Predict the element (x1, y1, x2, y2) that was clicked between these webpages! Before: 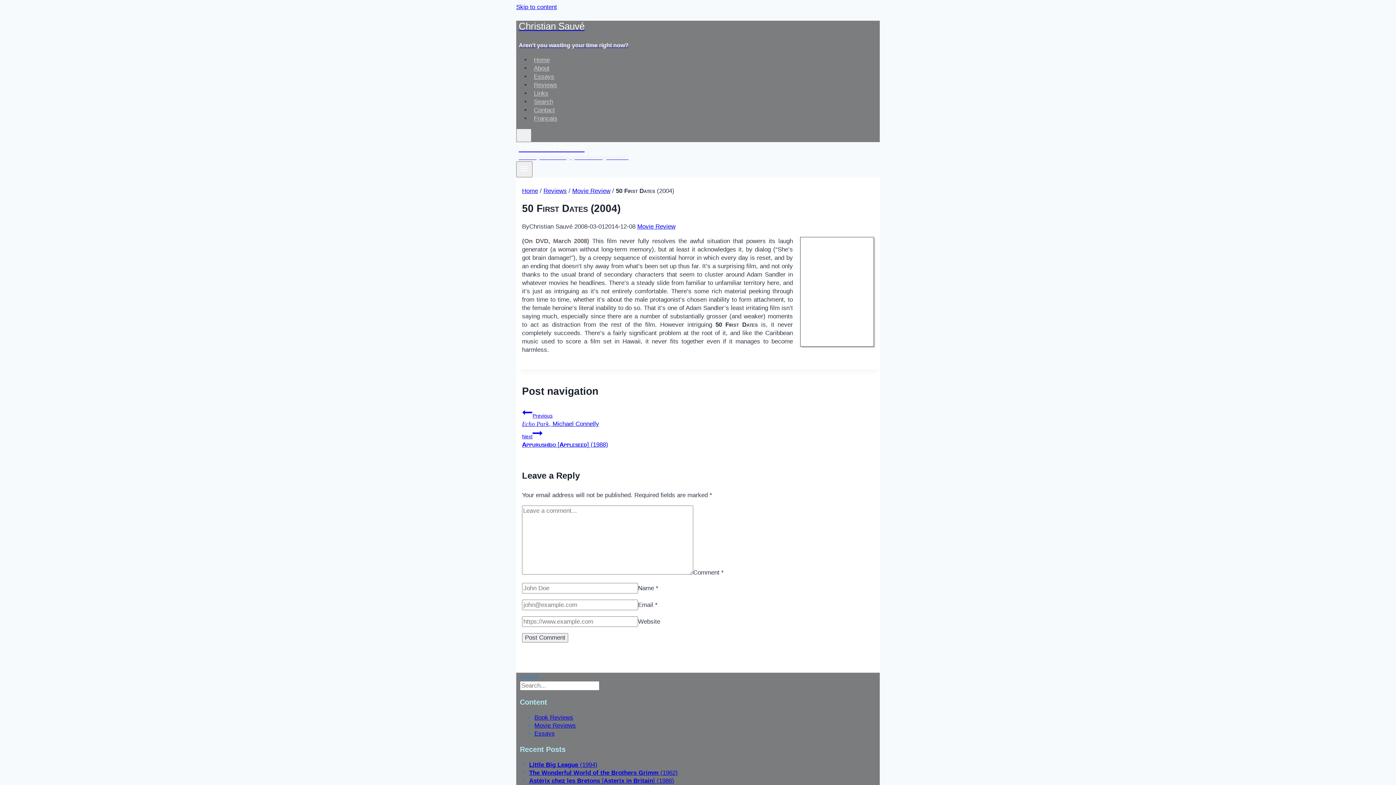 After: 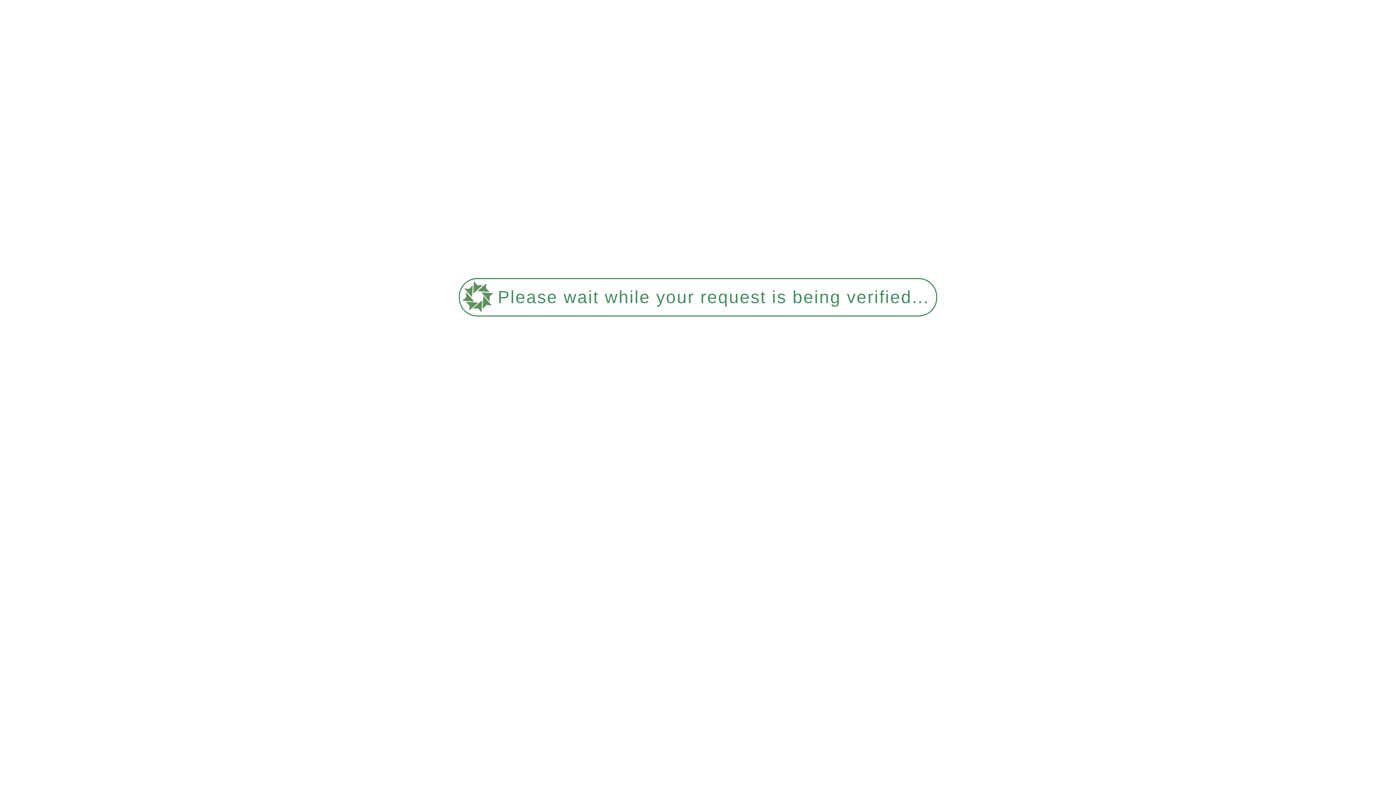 Action: label: Movie Review bbox: (572, 187, 610, 194)